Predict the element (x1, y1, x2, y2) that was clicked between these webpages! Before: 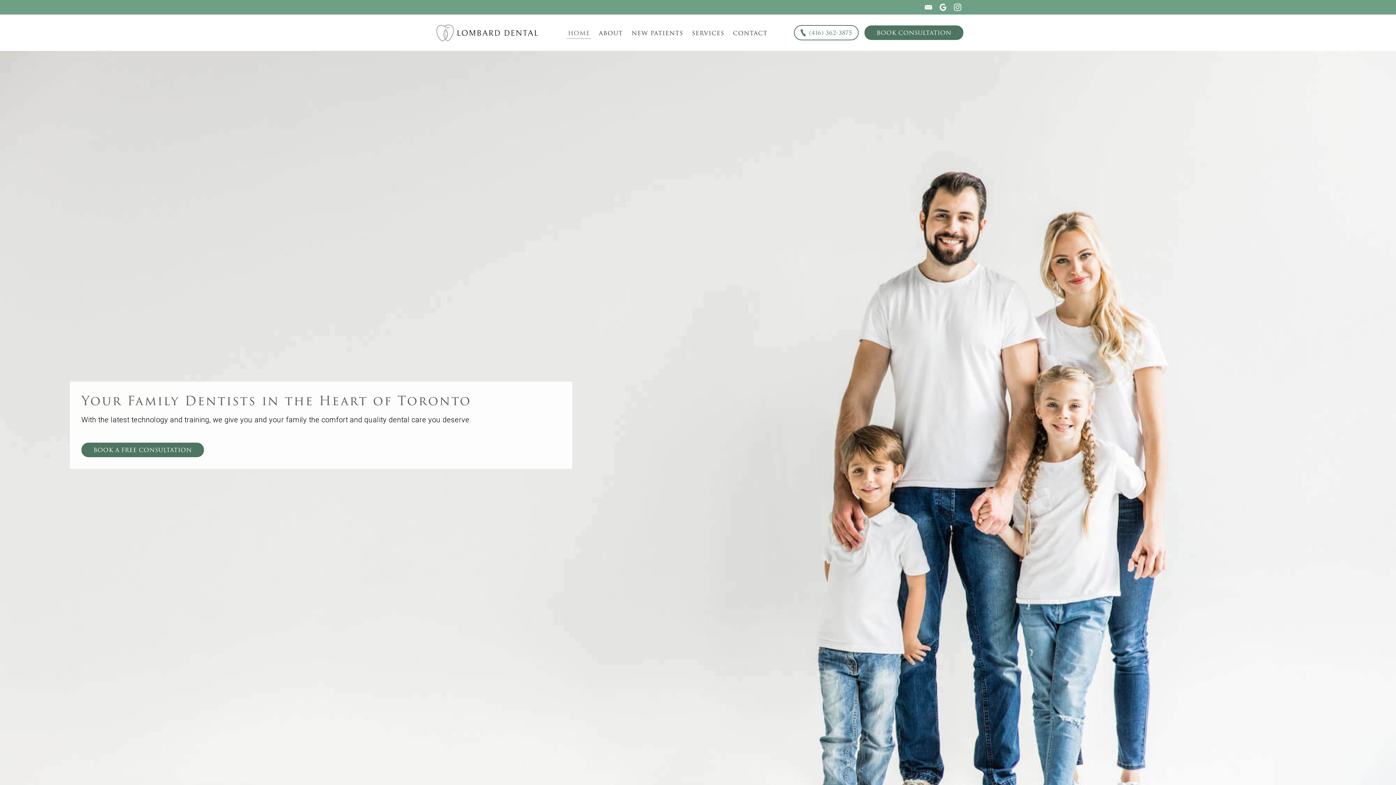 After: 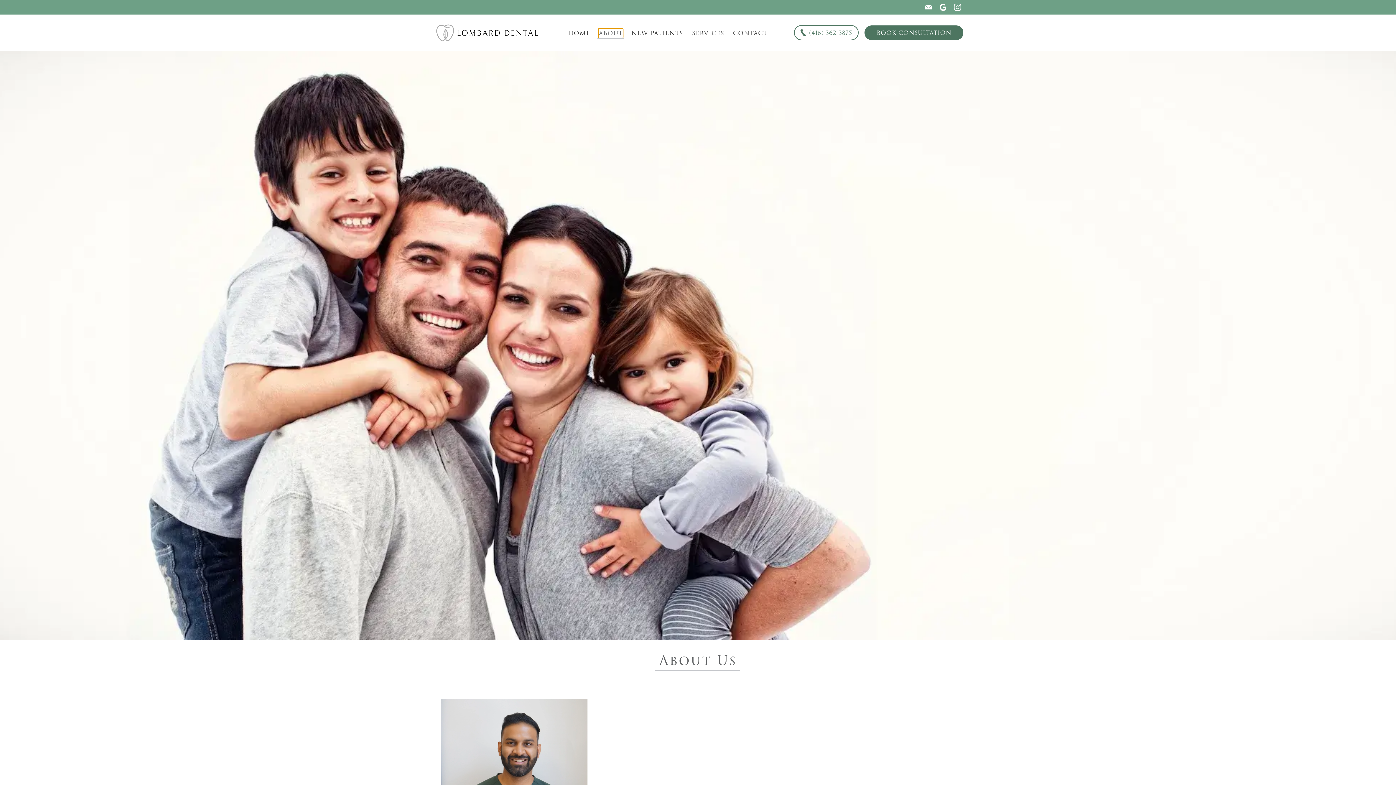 Action: bbox: (599, 28, 623, 37) label: ABOUT